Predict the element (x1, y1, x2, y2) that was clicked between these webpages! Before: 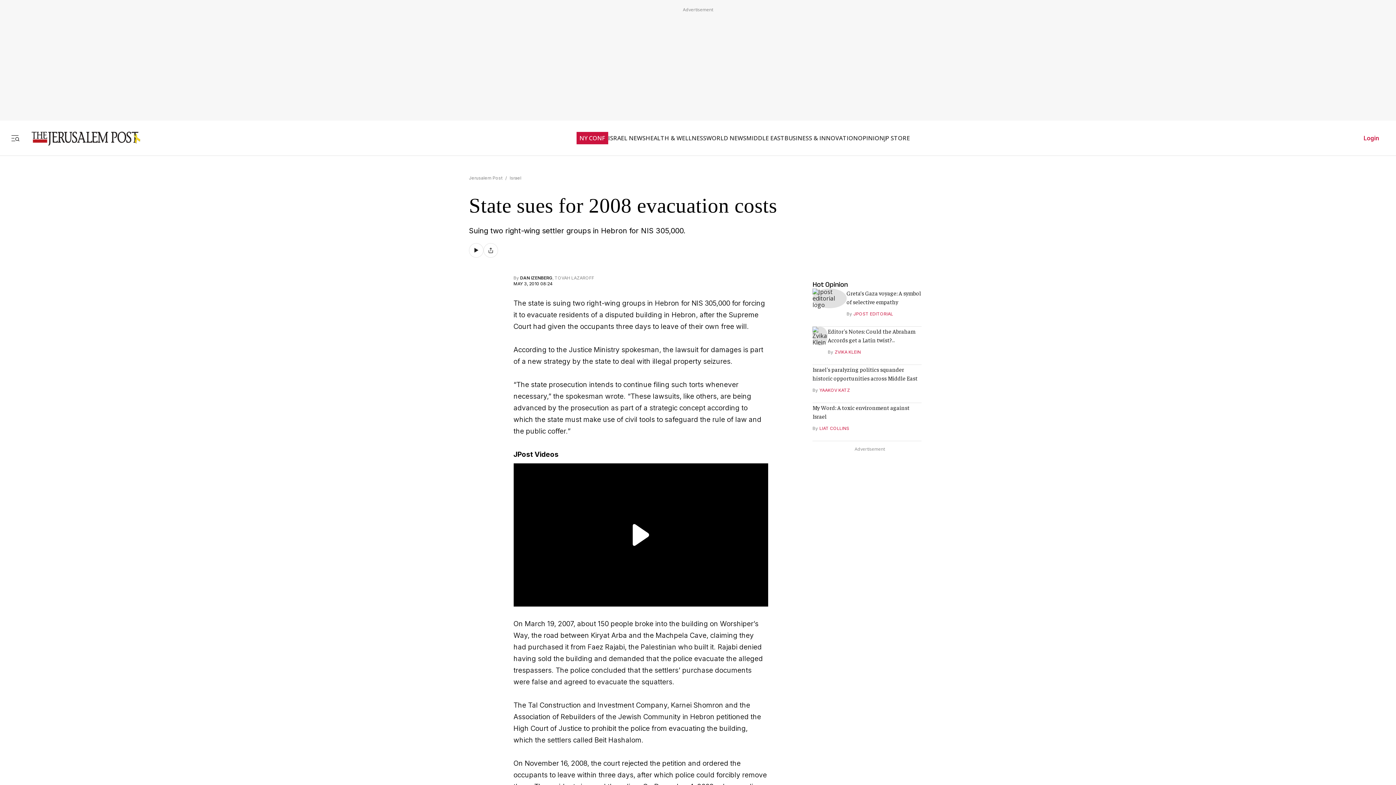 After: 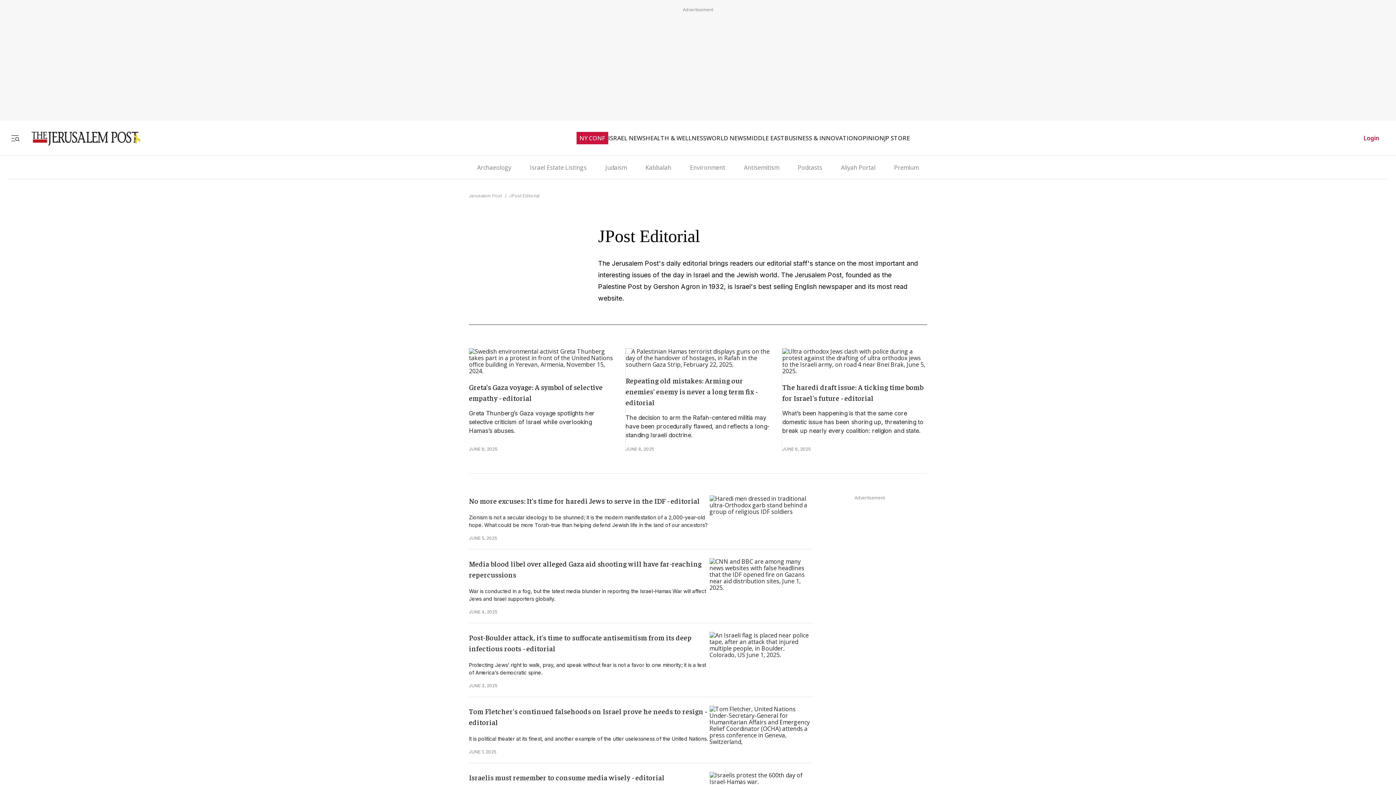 Action: label: JPOST EDITORIAL bbox: (853, 311, 893, 316)